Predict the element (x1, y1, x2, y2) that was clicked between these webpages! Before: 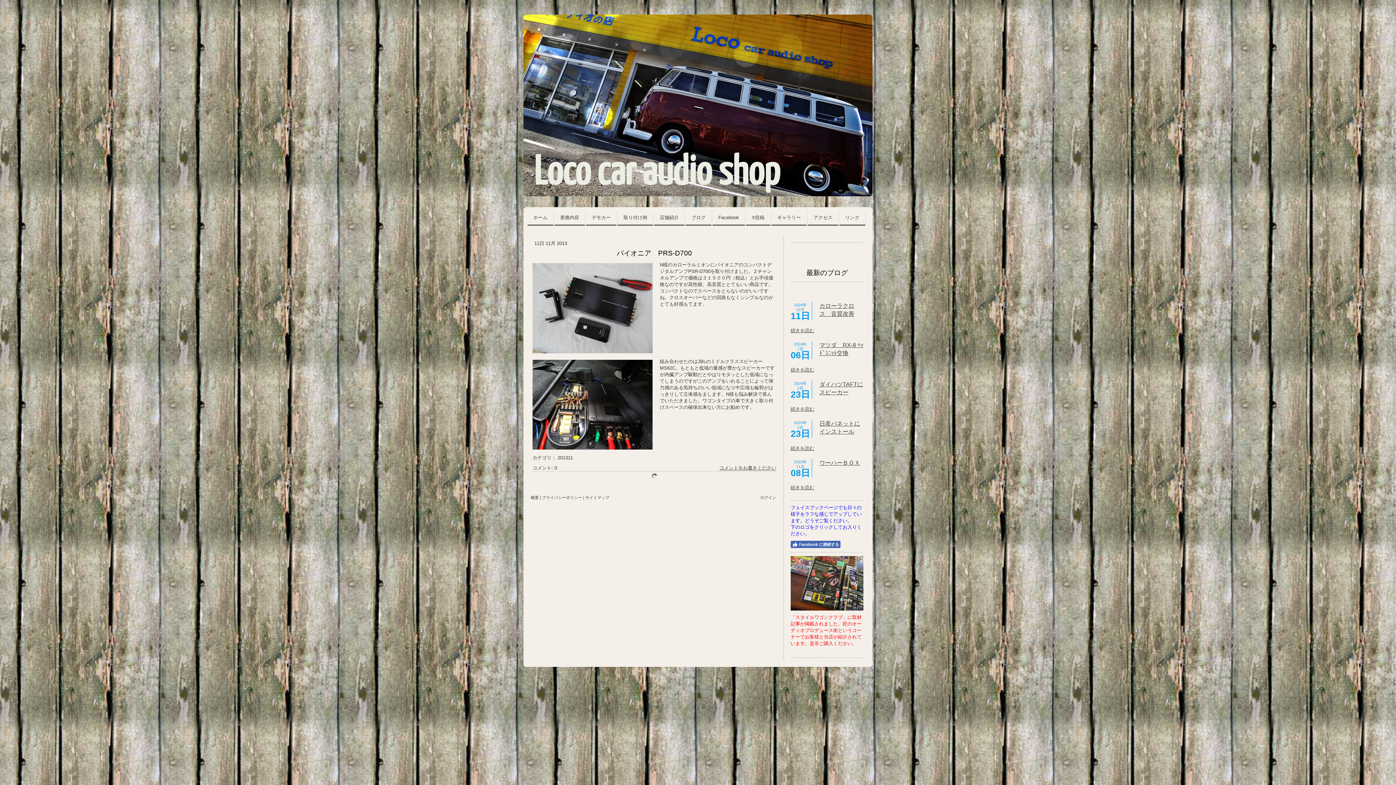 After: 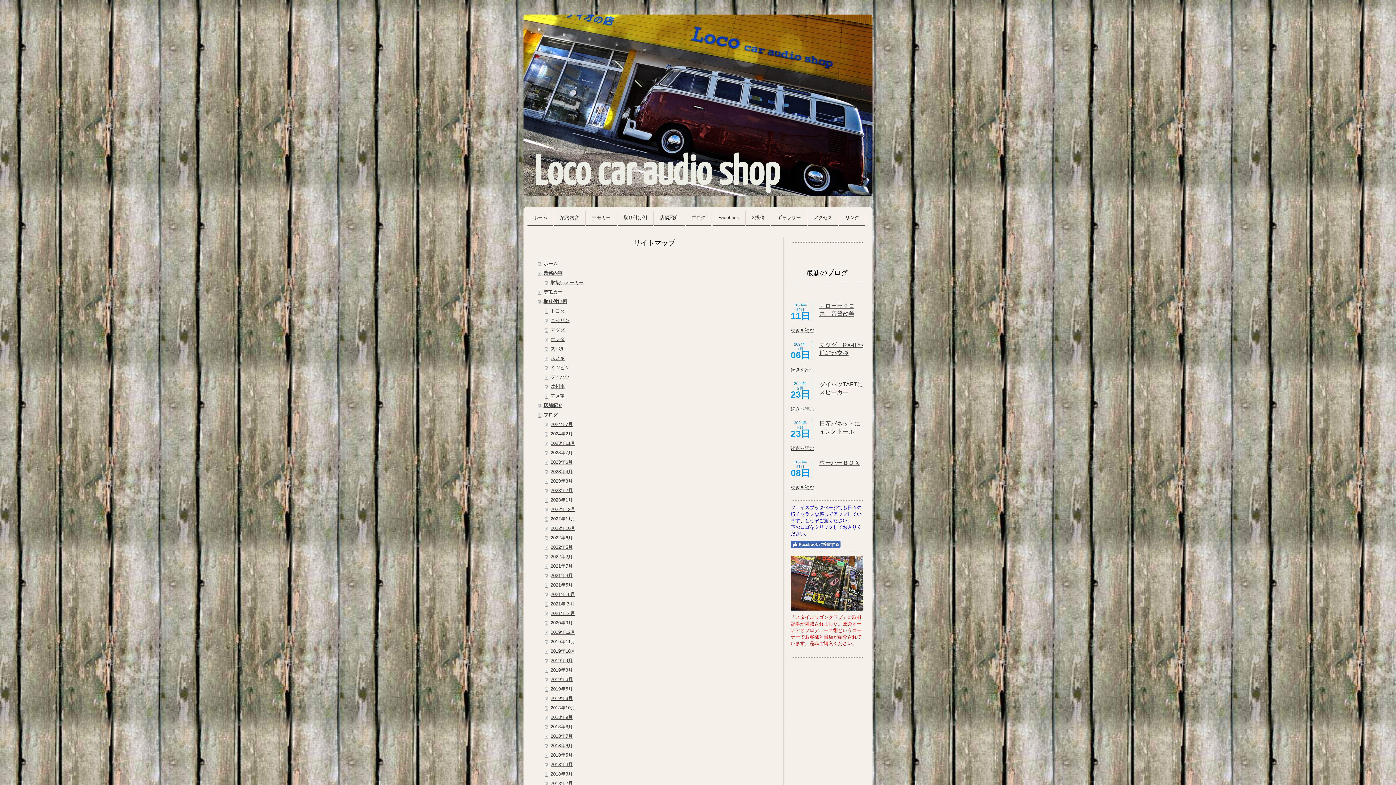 Action: label: サイトマップ bbox: (585, 495, 609, 500)